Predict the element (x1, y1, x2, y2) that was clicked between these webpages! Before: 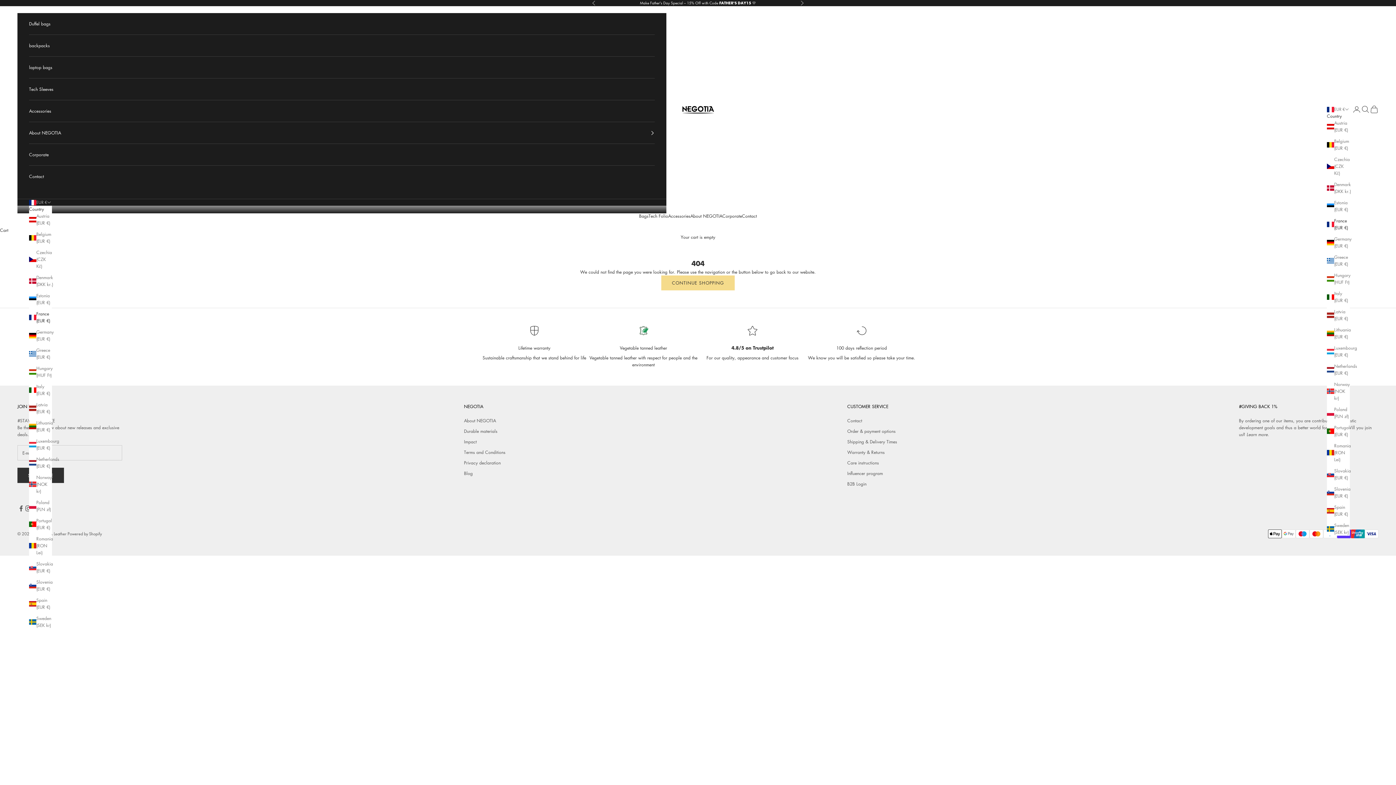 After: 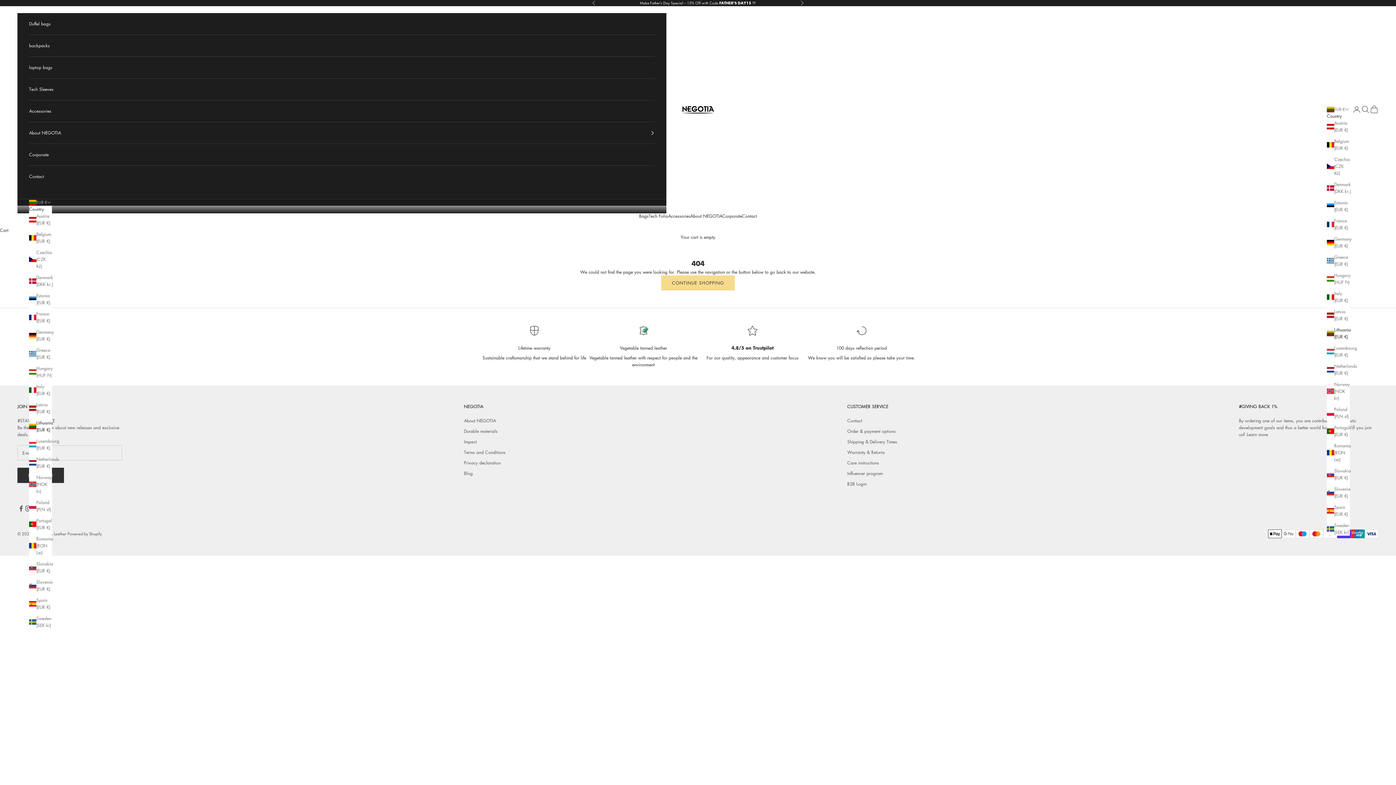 Action: bbox: (1327, 326, 1350, 340) label: Lithuania (EUR €)